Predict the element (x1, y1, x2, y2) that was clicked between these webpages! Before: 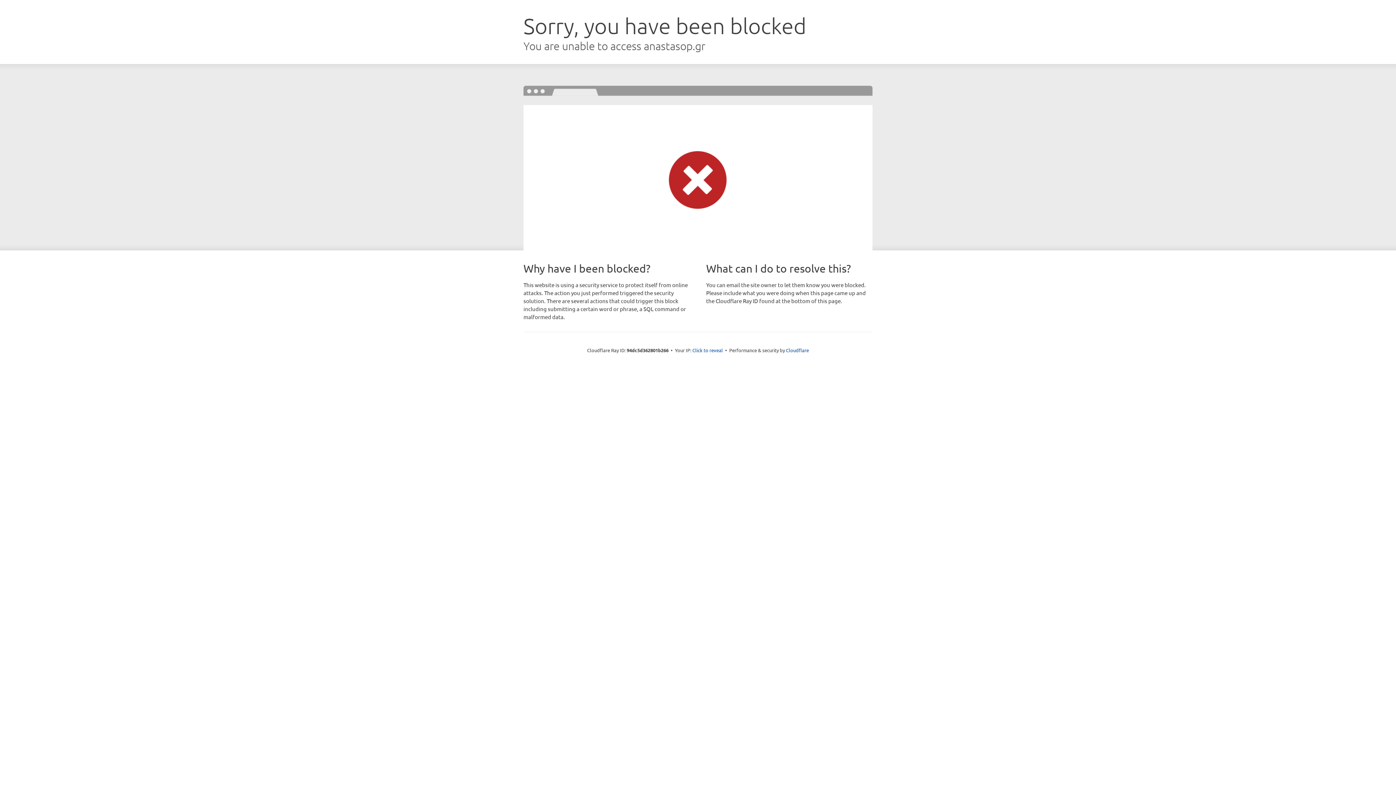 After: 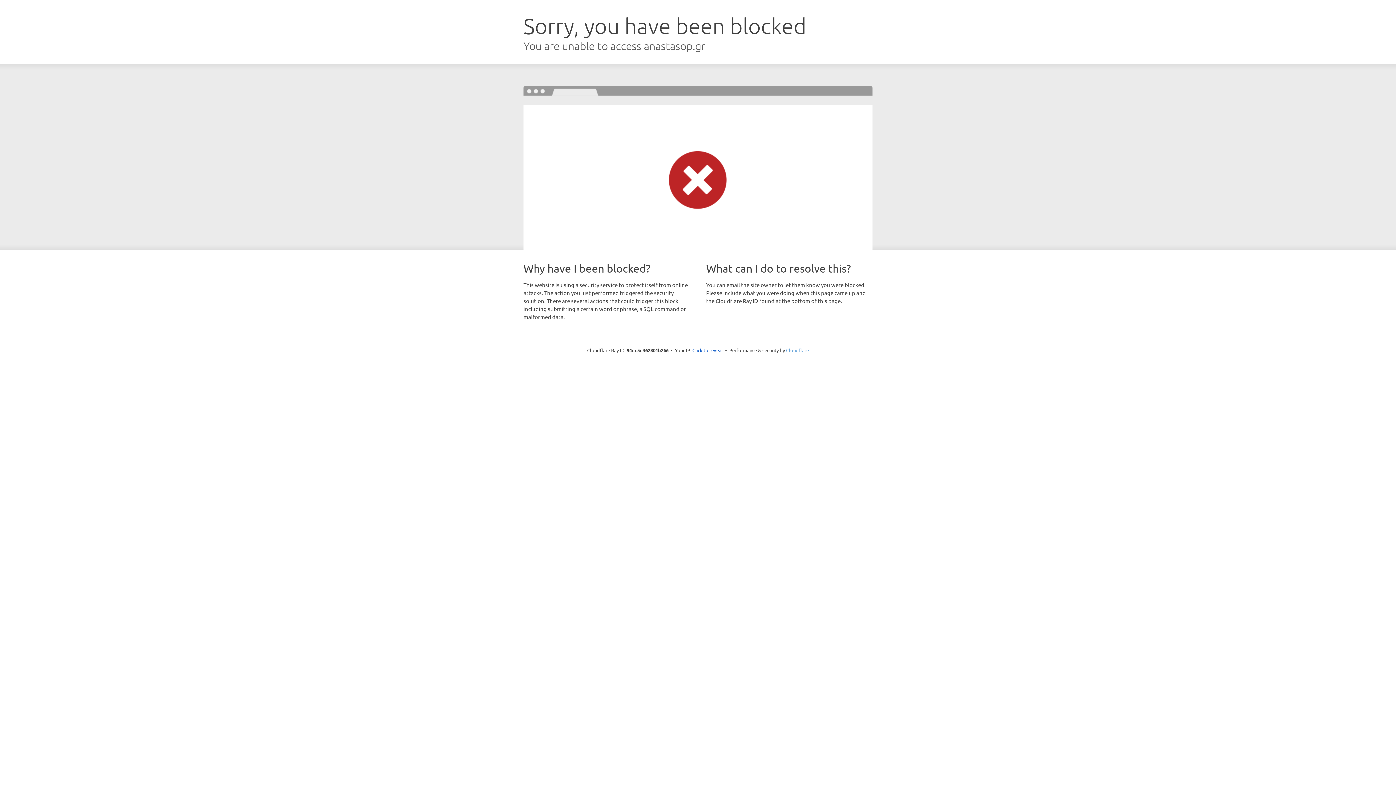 Action: label: Cloudflare bbox: (786, 347, 809, 353)